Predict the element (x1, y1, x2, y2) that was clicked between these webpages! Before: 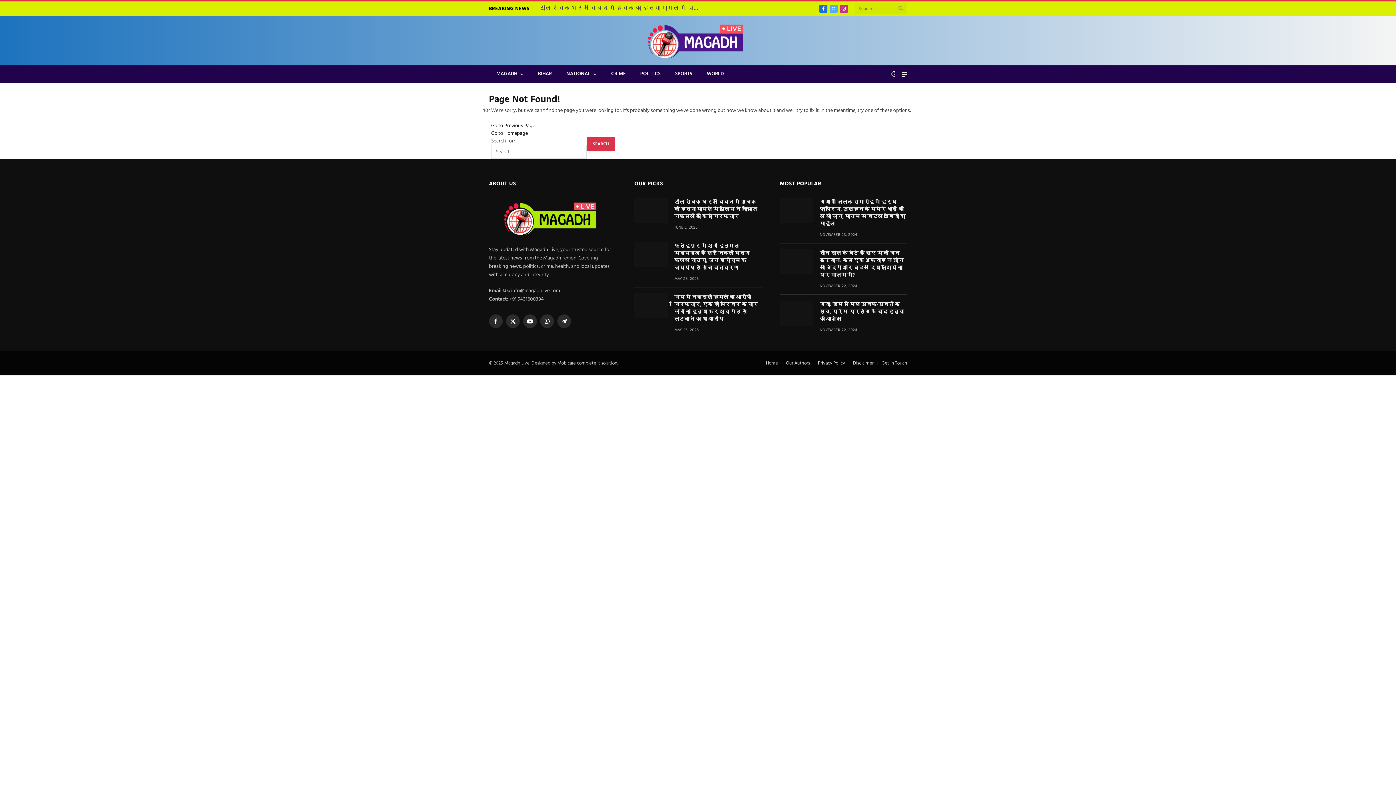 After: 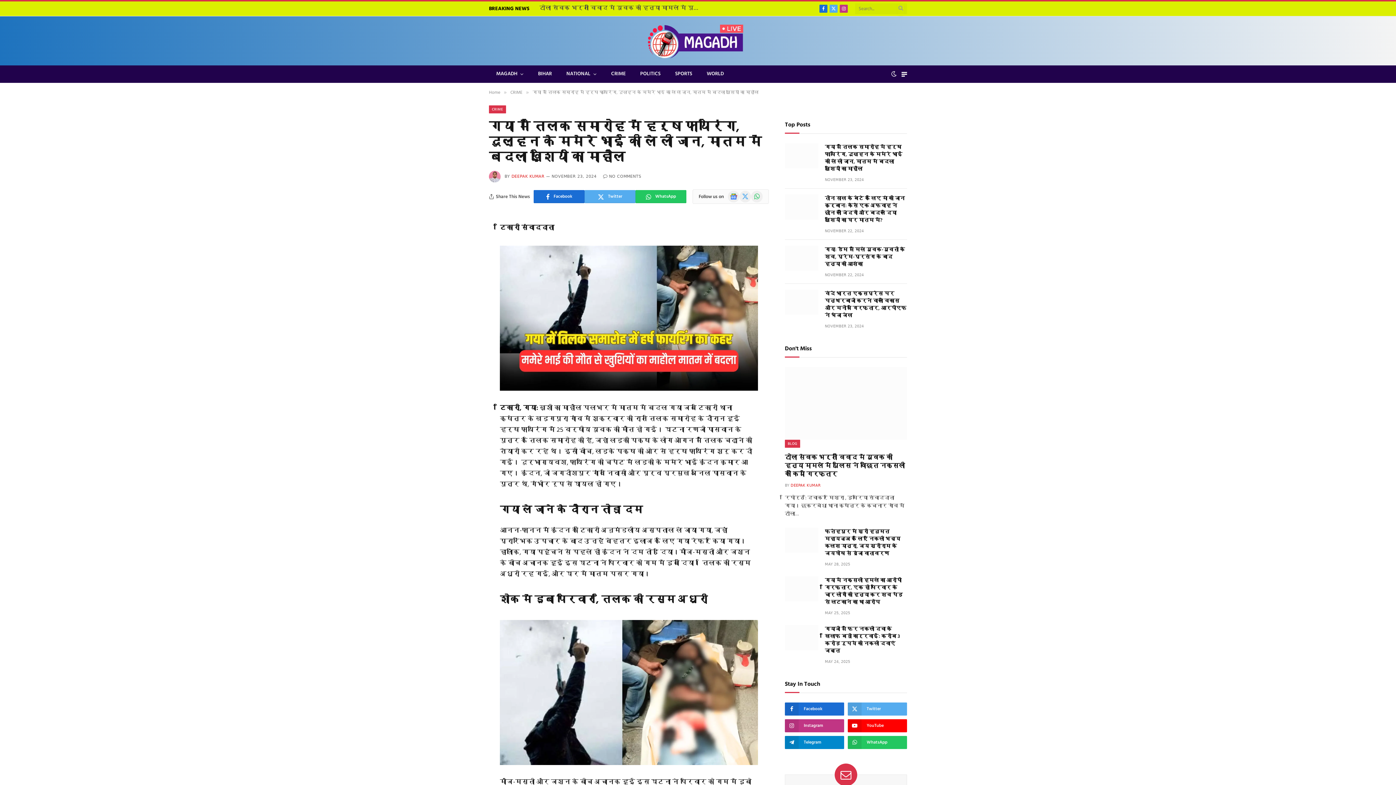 Action: bbox: (780, 198, 813, 223)